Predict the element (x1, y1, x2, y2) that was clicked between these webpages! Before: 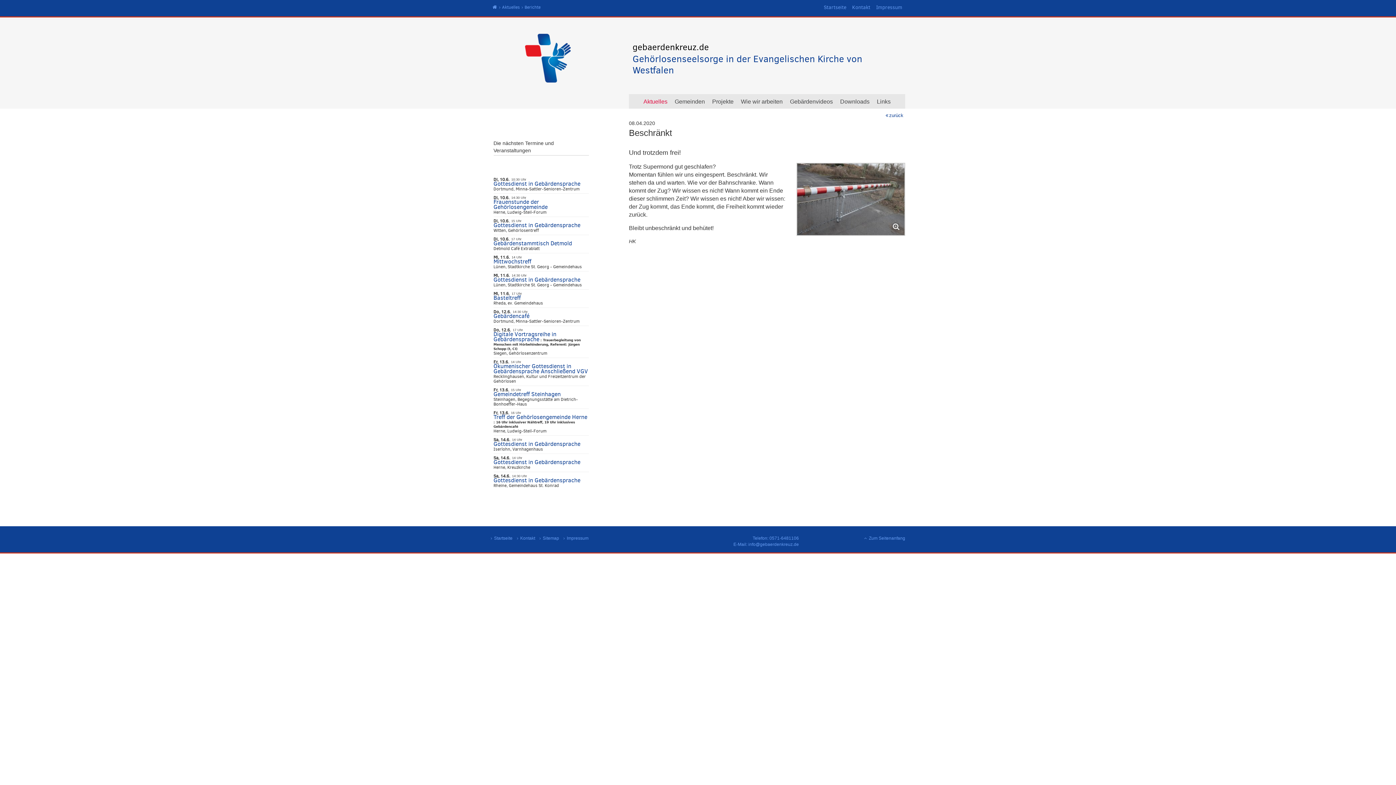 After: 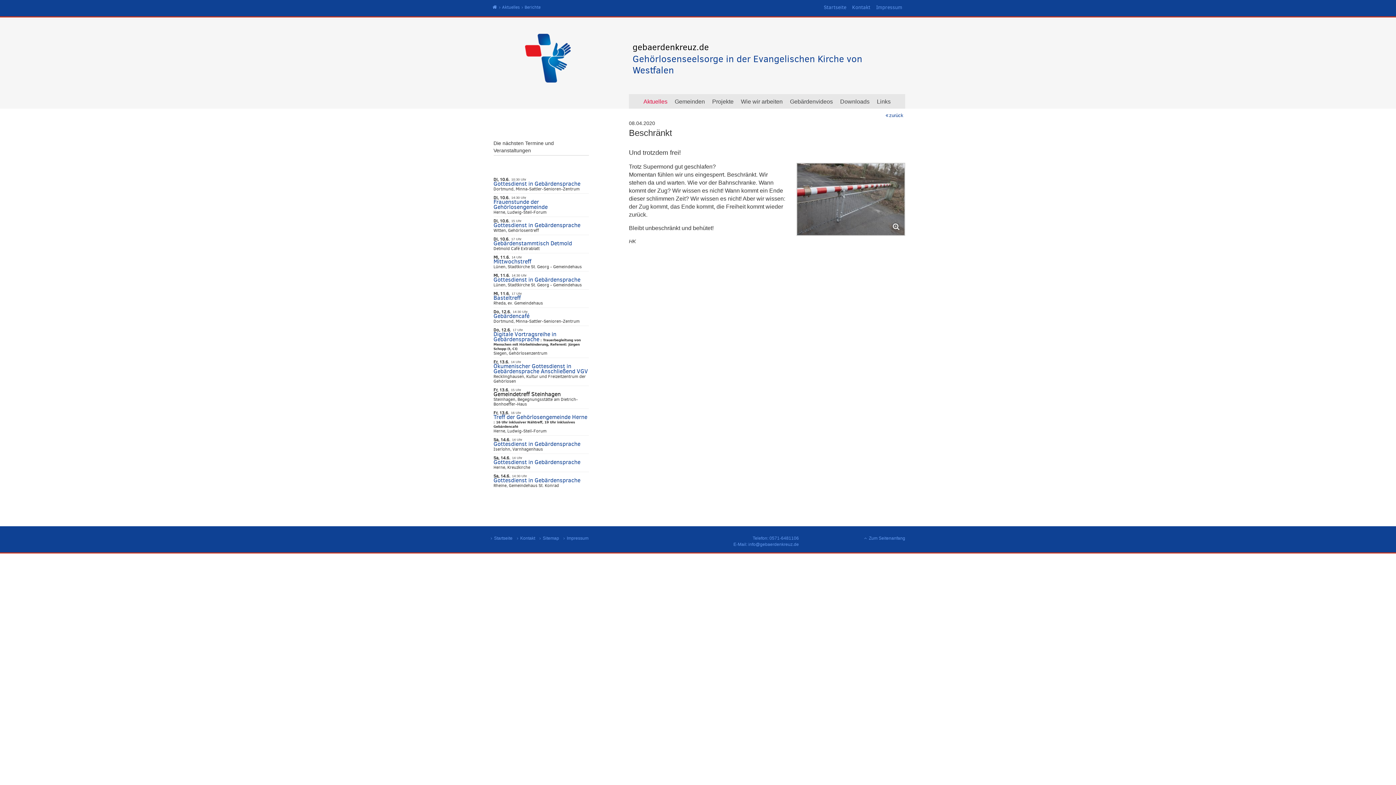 Action: label: Gemeindetreff Steinhagen bbox: (493, 390, 560, 398)